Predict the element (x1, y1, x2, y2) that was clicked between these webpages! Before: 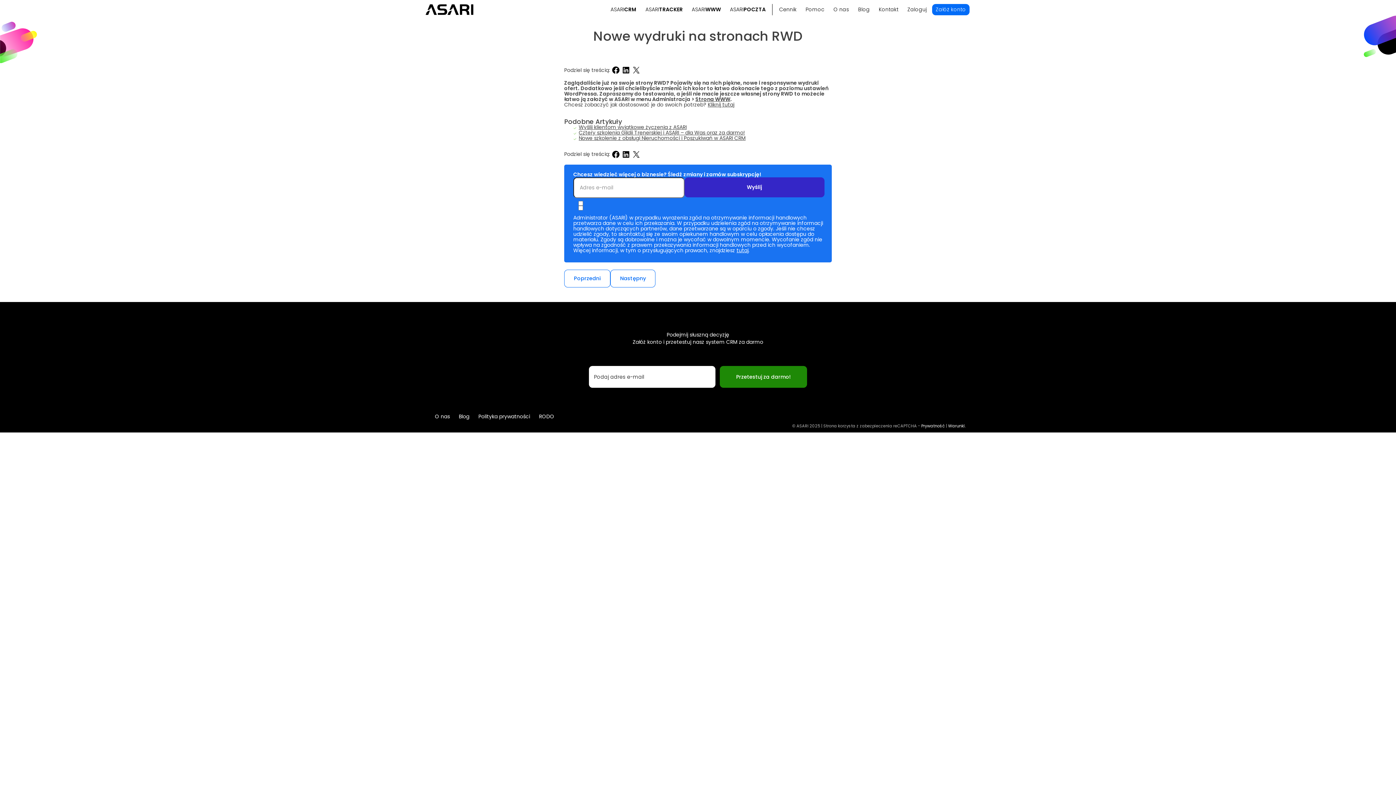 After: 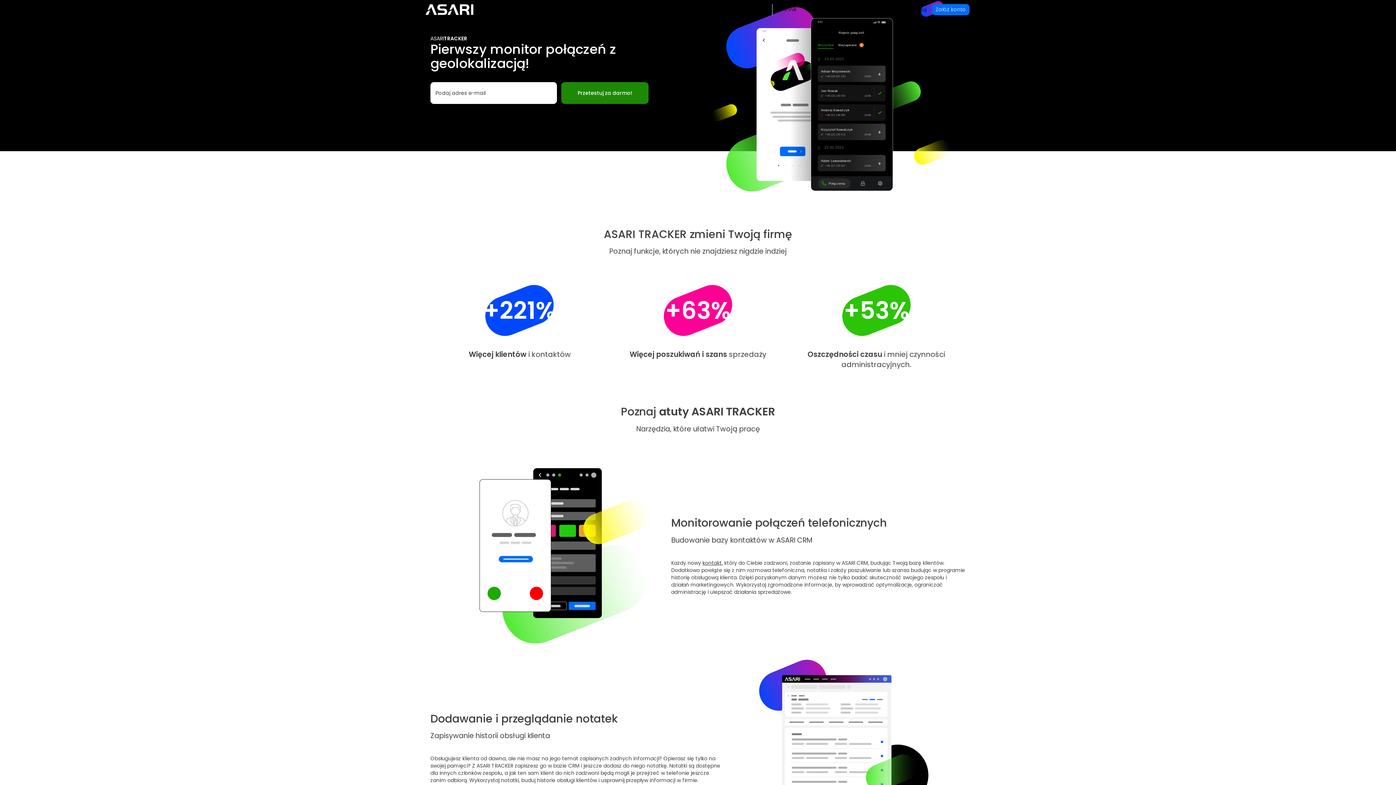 Action: bbox: (641, 4, 686, 15) label: ASARITRACKER